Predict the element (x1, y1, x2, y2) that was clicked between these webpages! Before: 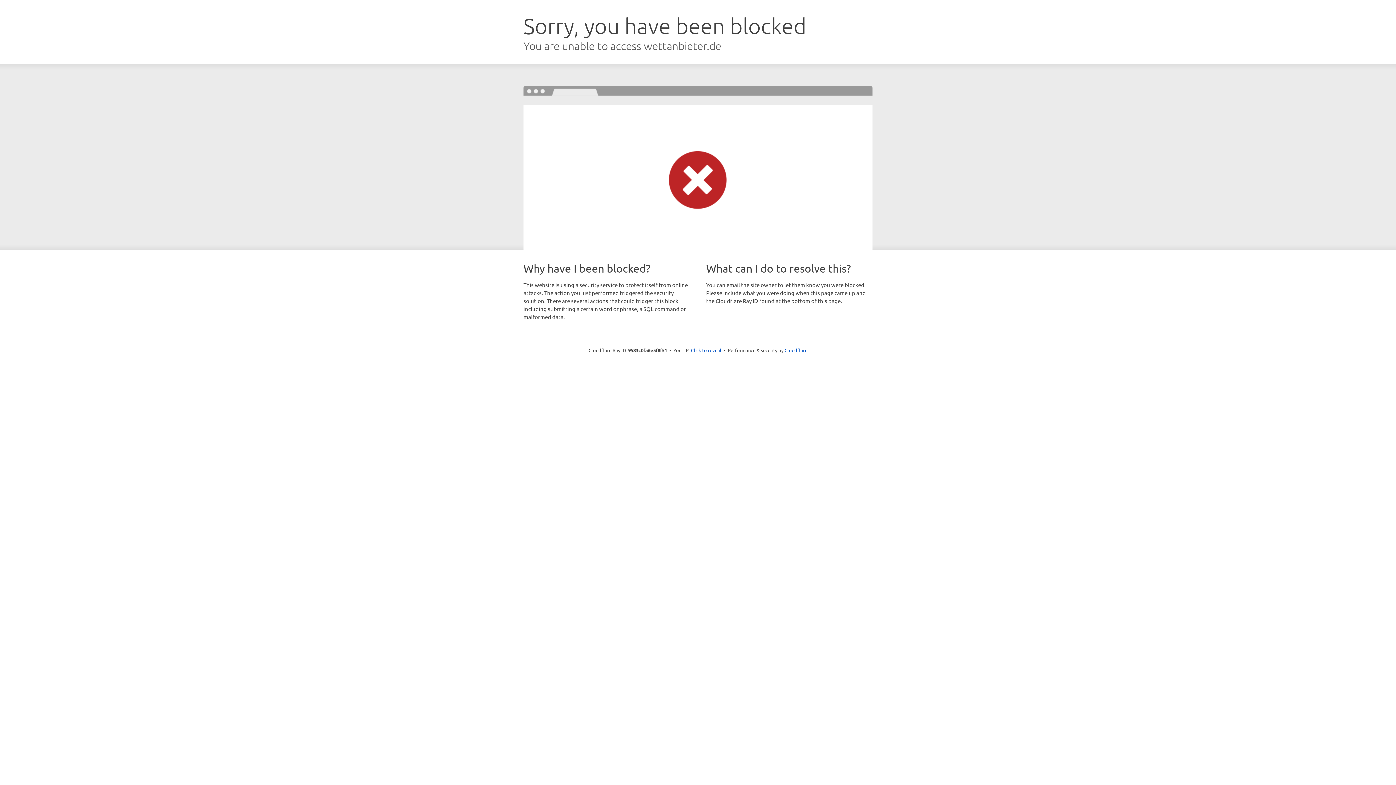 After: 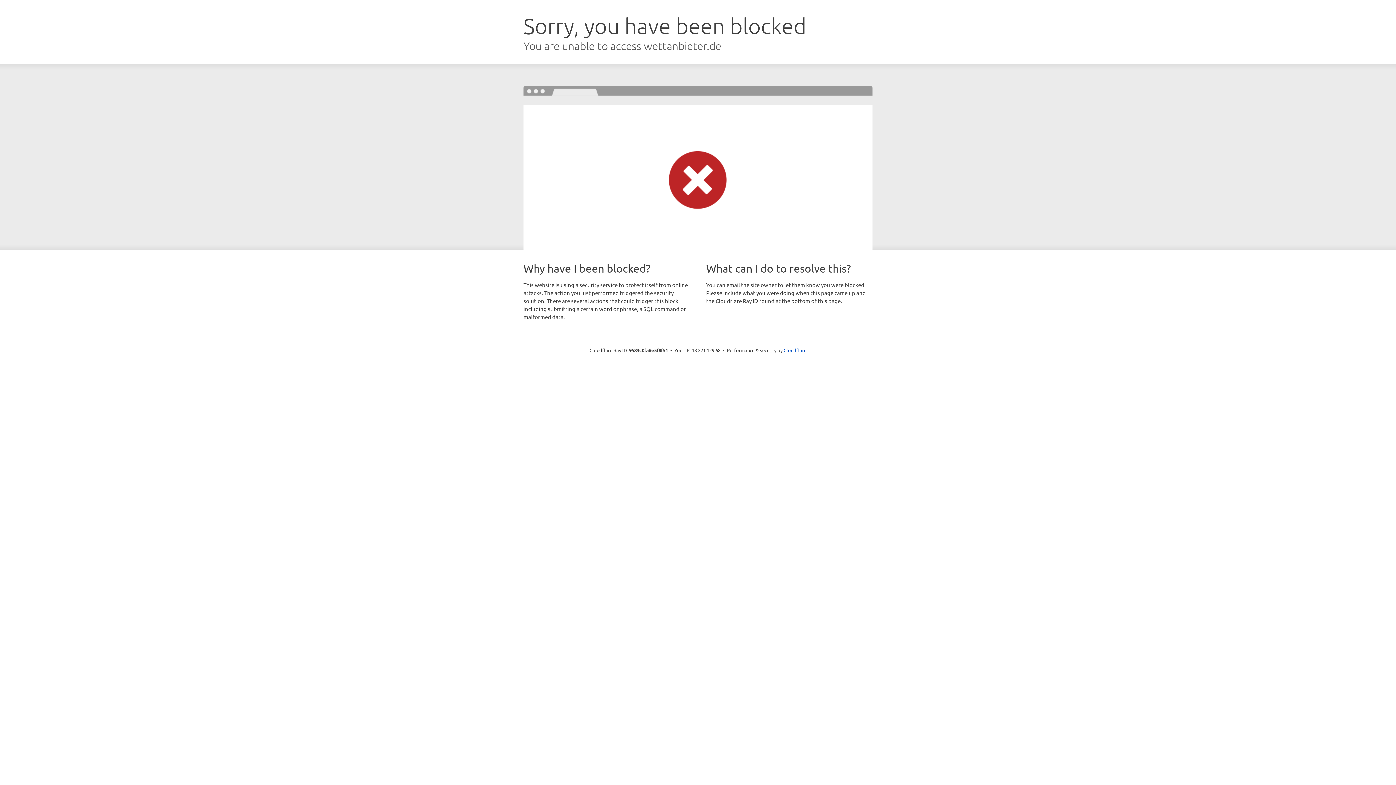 Action: bbox: (691, 346, 721, 353) label: Click to reveal